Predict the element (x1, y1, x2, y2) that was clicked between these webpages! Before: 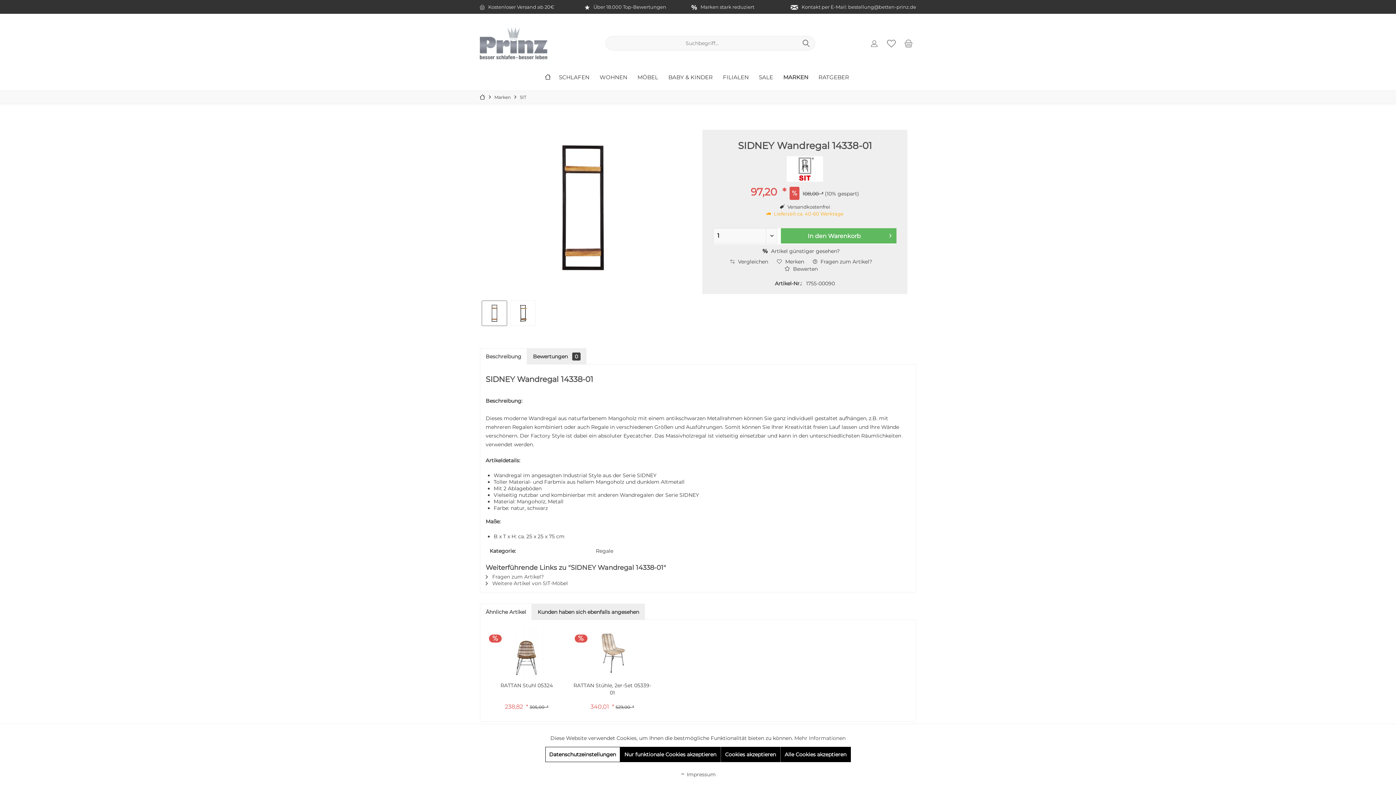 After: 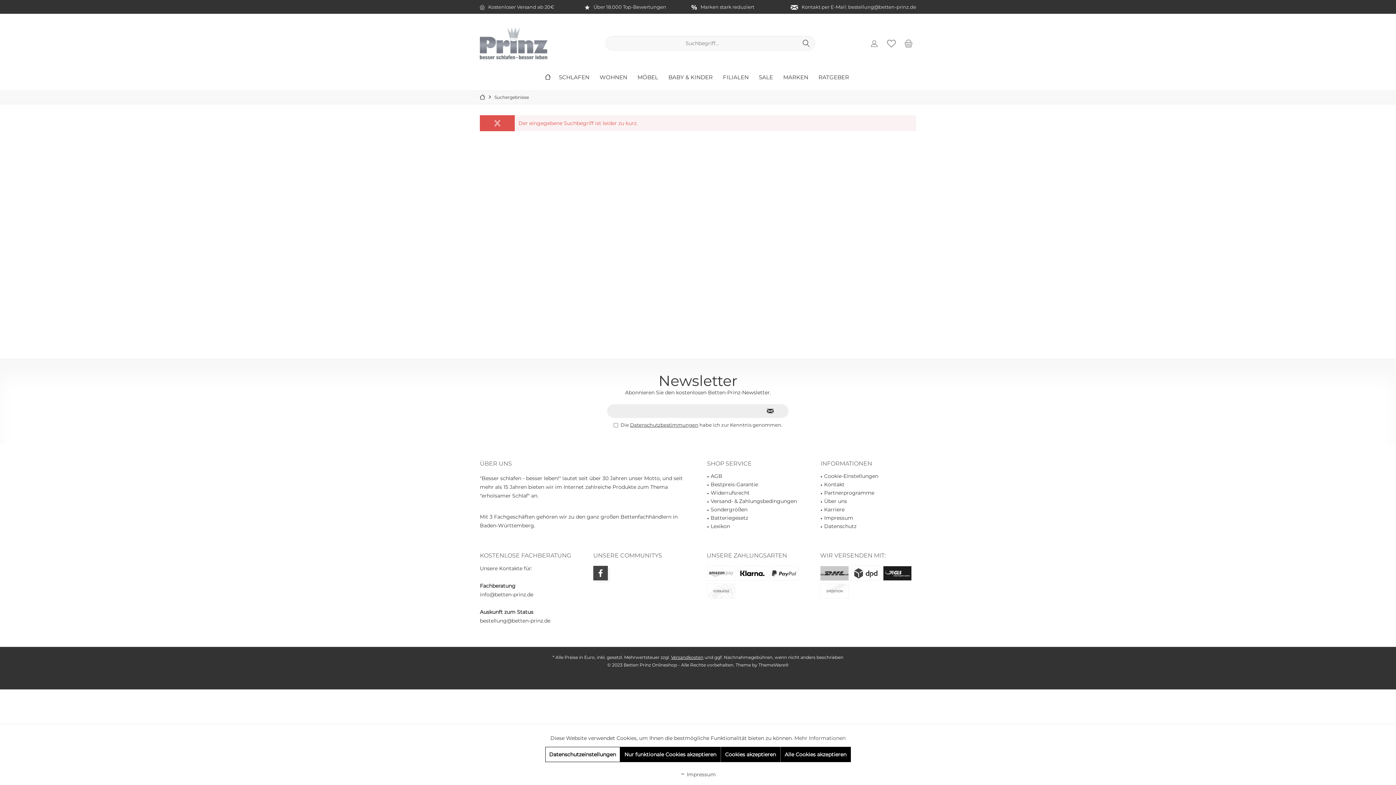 Action: bbox: (799, 39, 813, 46)